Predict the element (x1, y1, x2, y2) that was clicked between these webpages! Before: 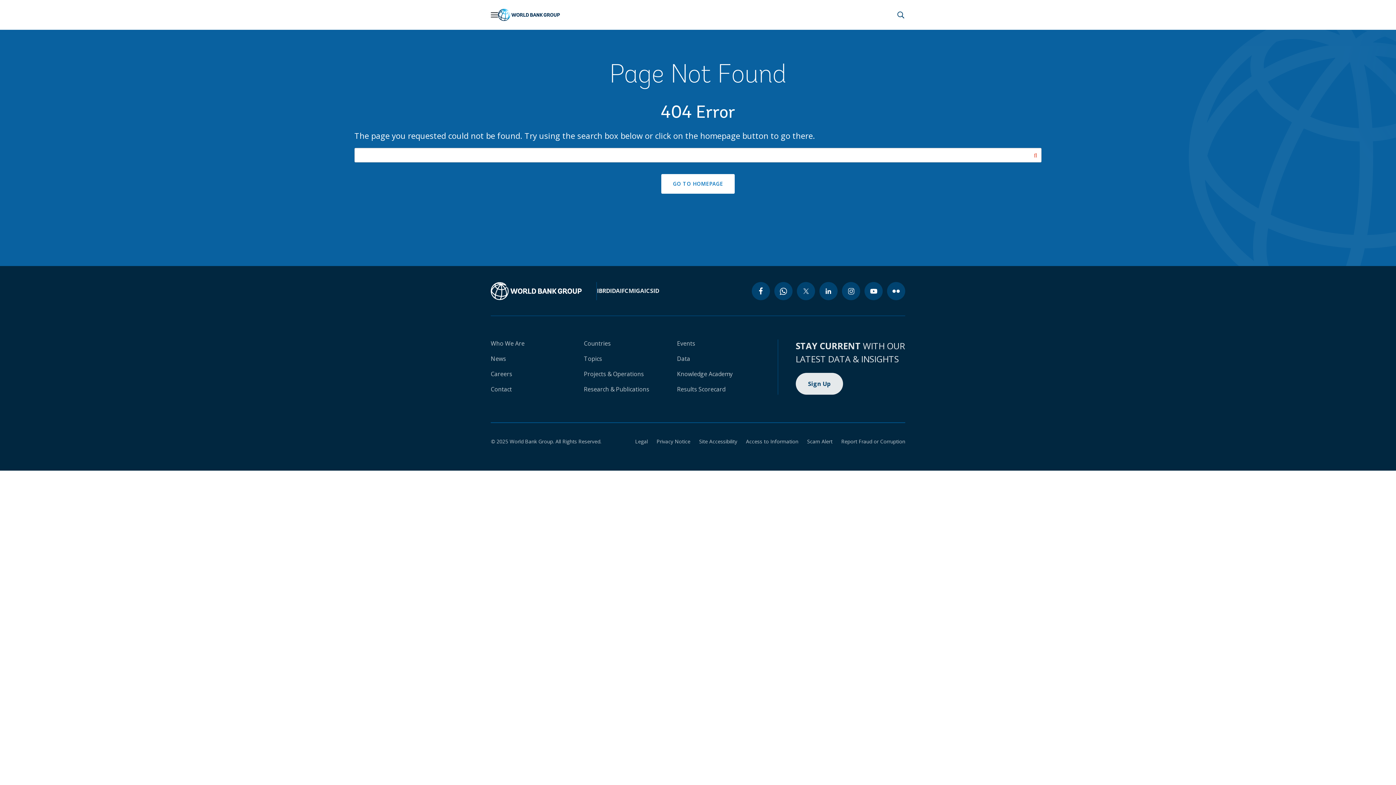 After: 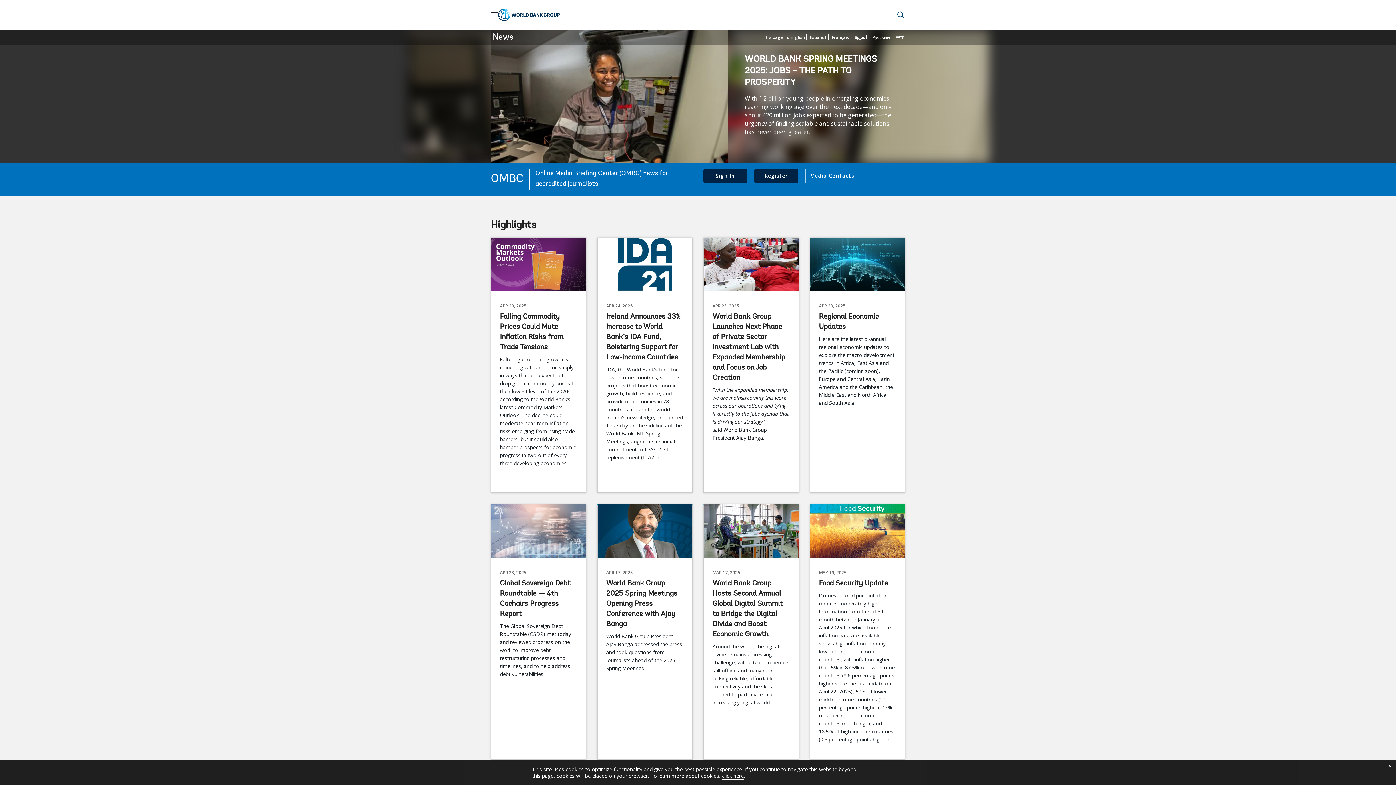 Action: label: News bbox: (490, 354, 506, 362)